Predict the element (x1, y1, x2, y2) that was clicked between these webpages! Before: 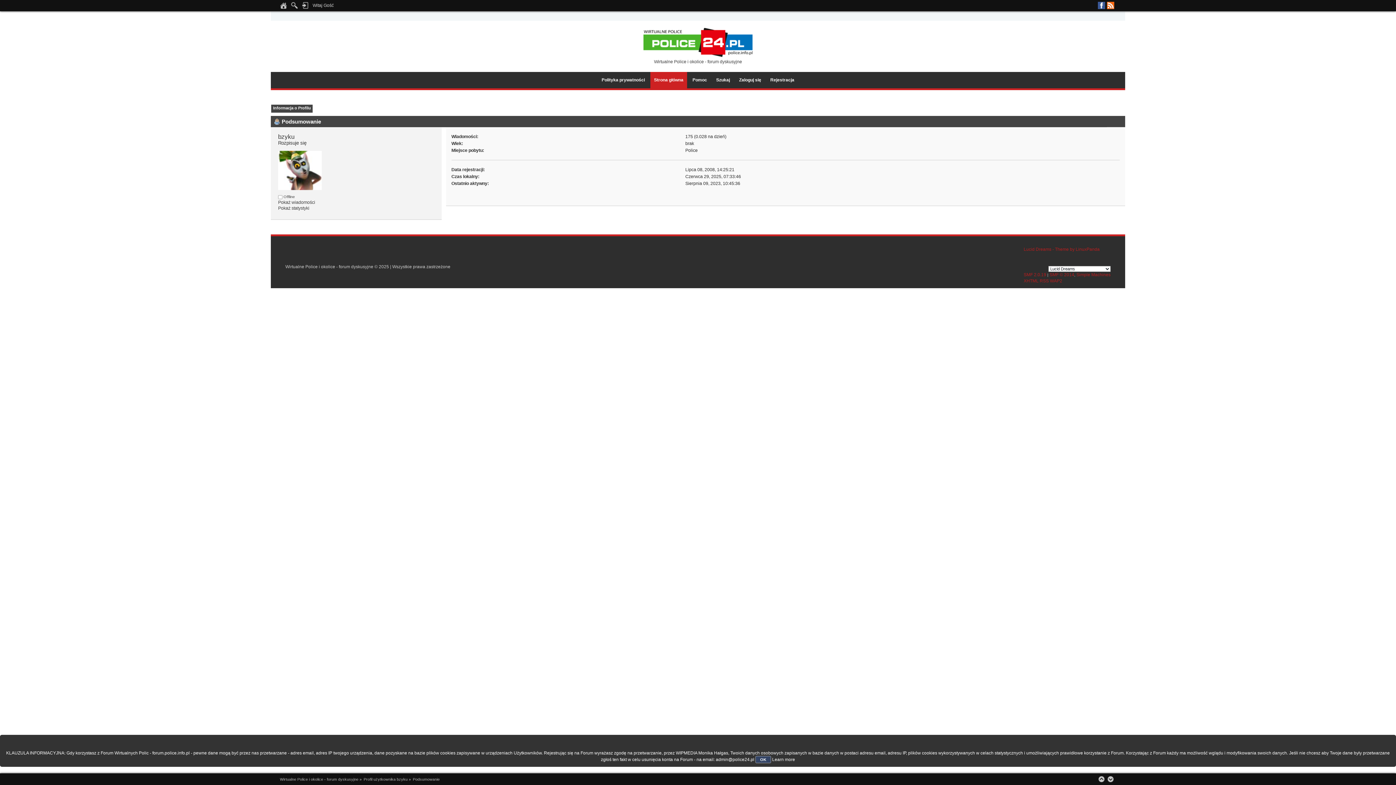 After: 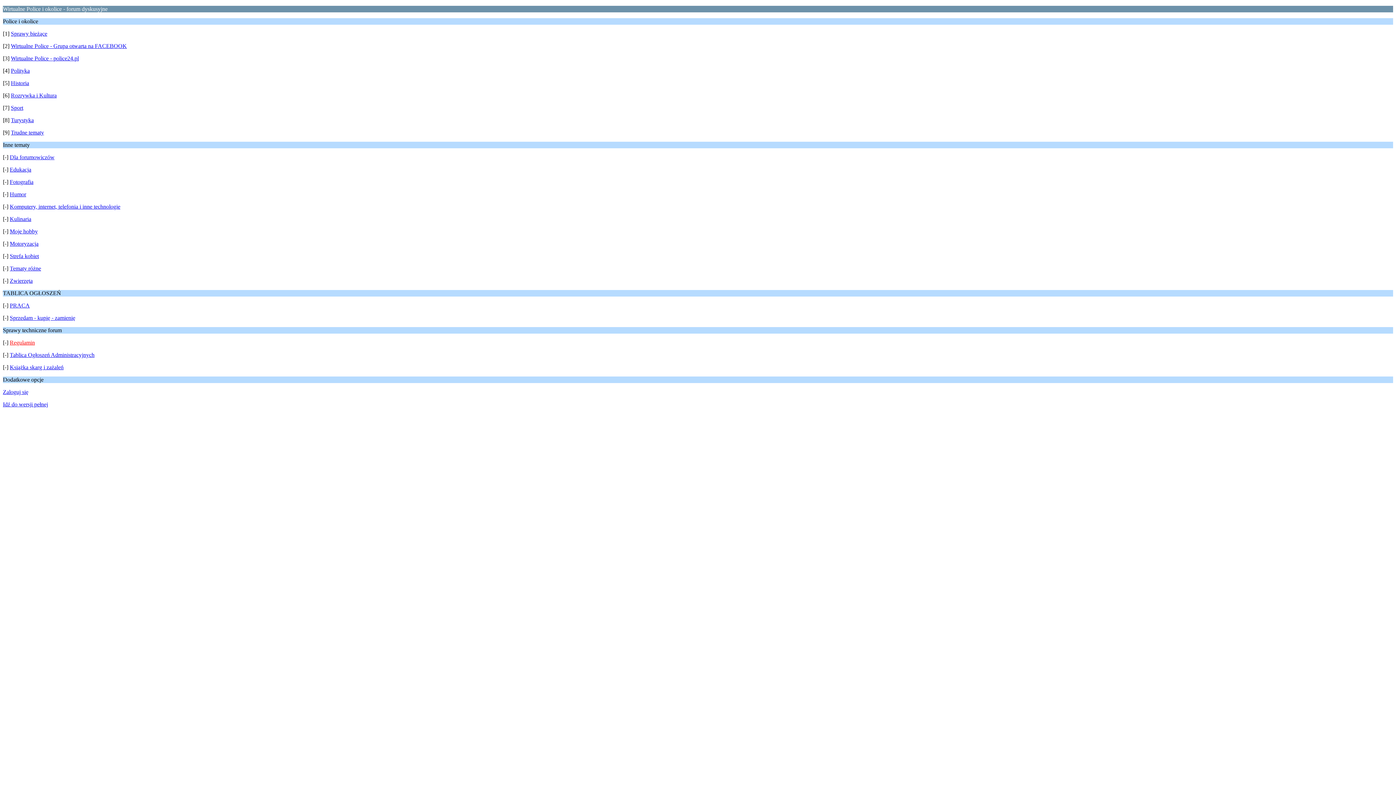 Action: label: WAP2 bbox: (1050, 278, 1062, 283)